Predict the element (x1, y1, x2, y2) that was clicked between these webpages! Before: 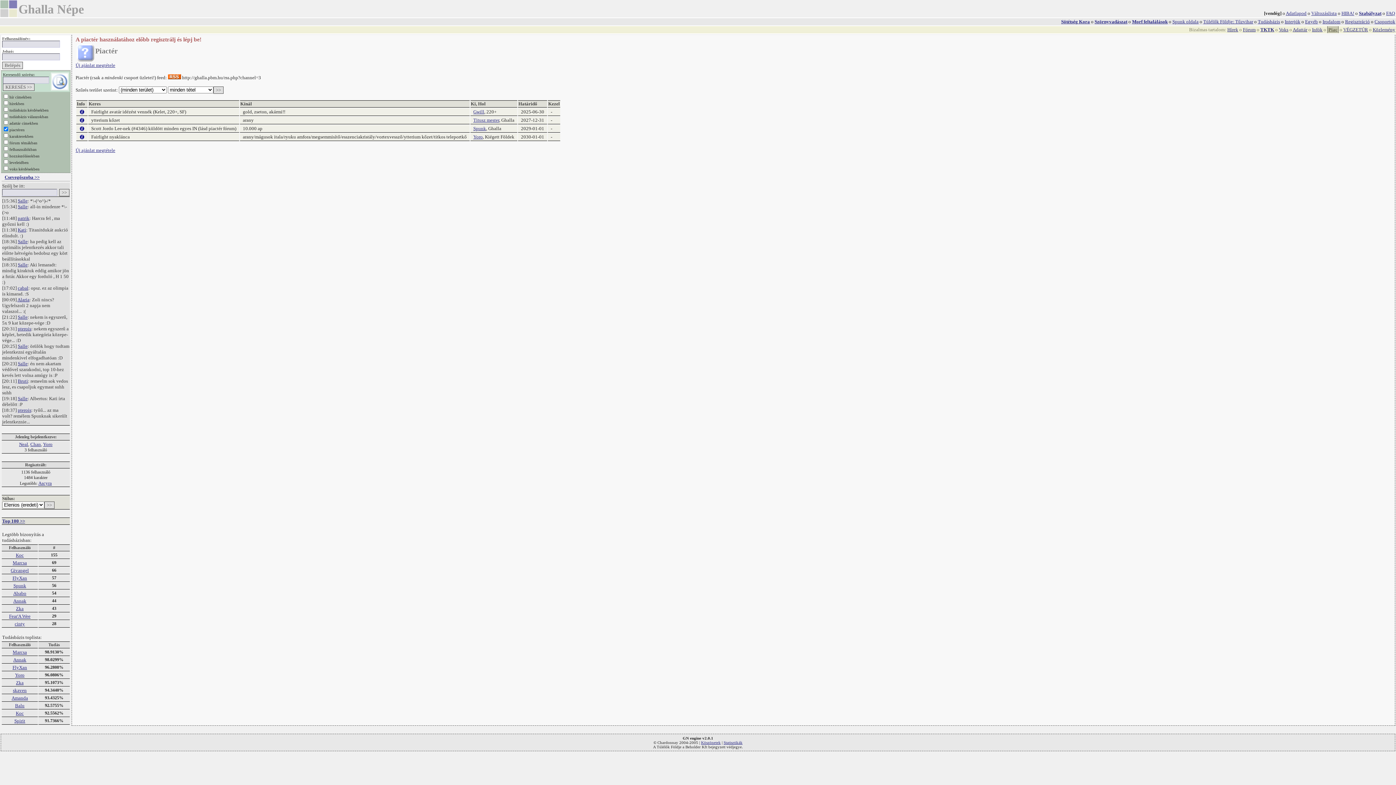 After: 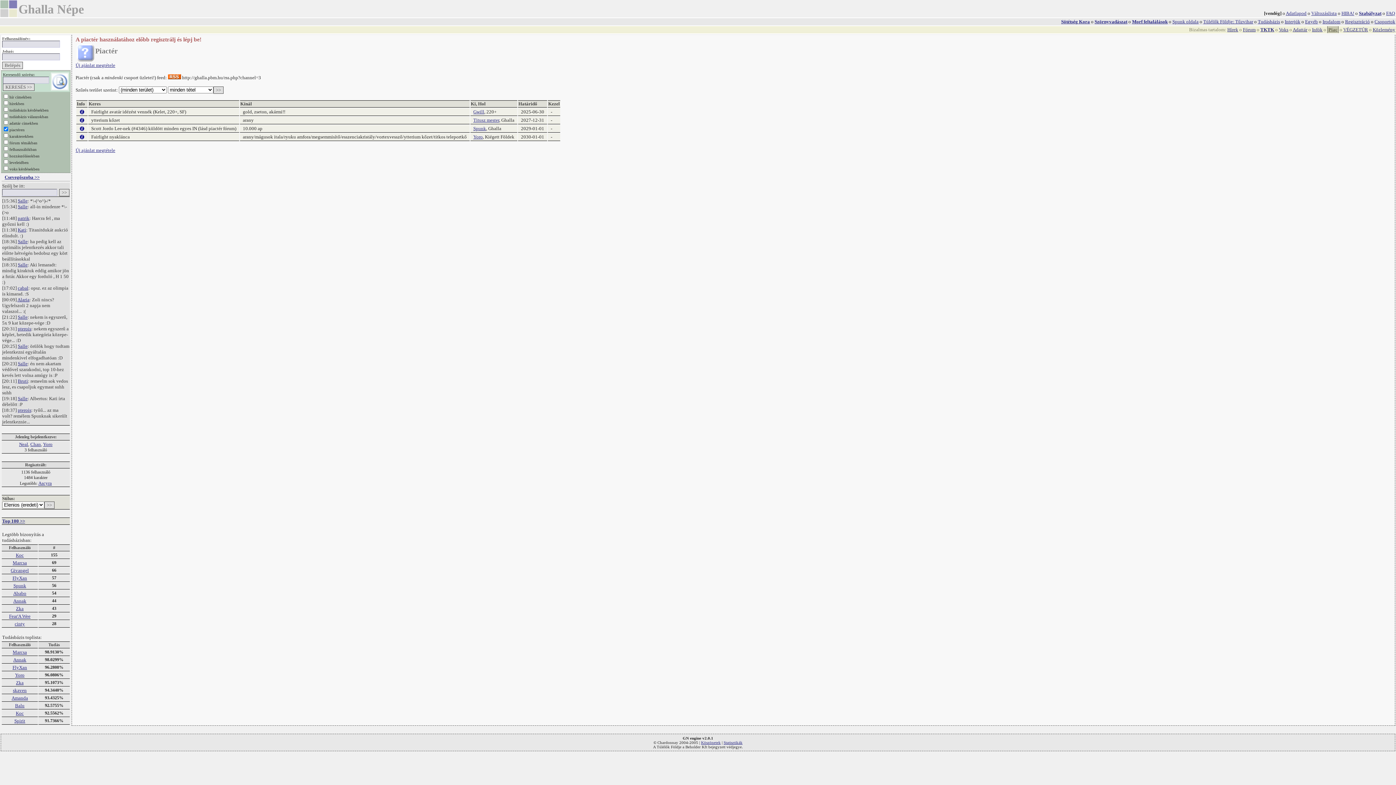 Action: bbox: (1327, 26, 1338, 33) label: Piac